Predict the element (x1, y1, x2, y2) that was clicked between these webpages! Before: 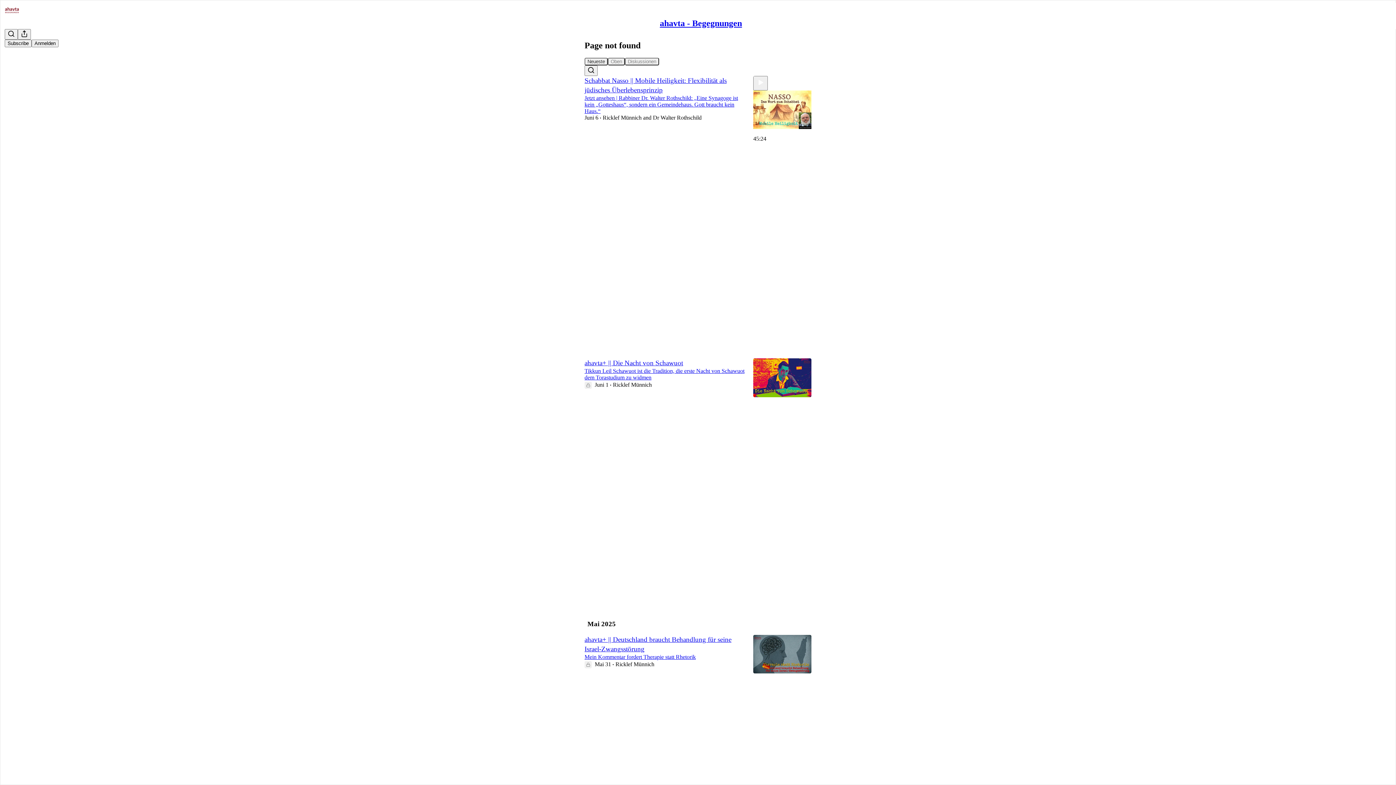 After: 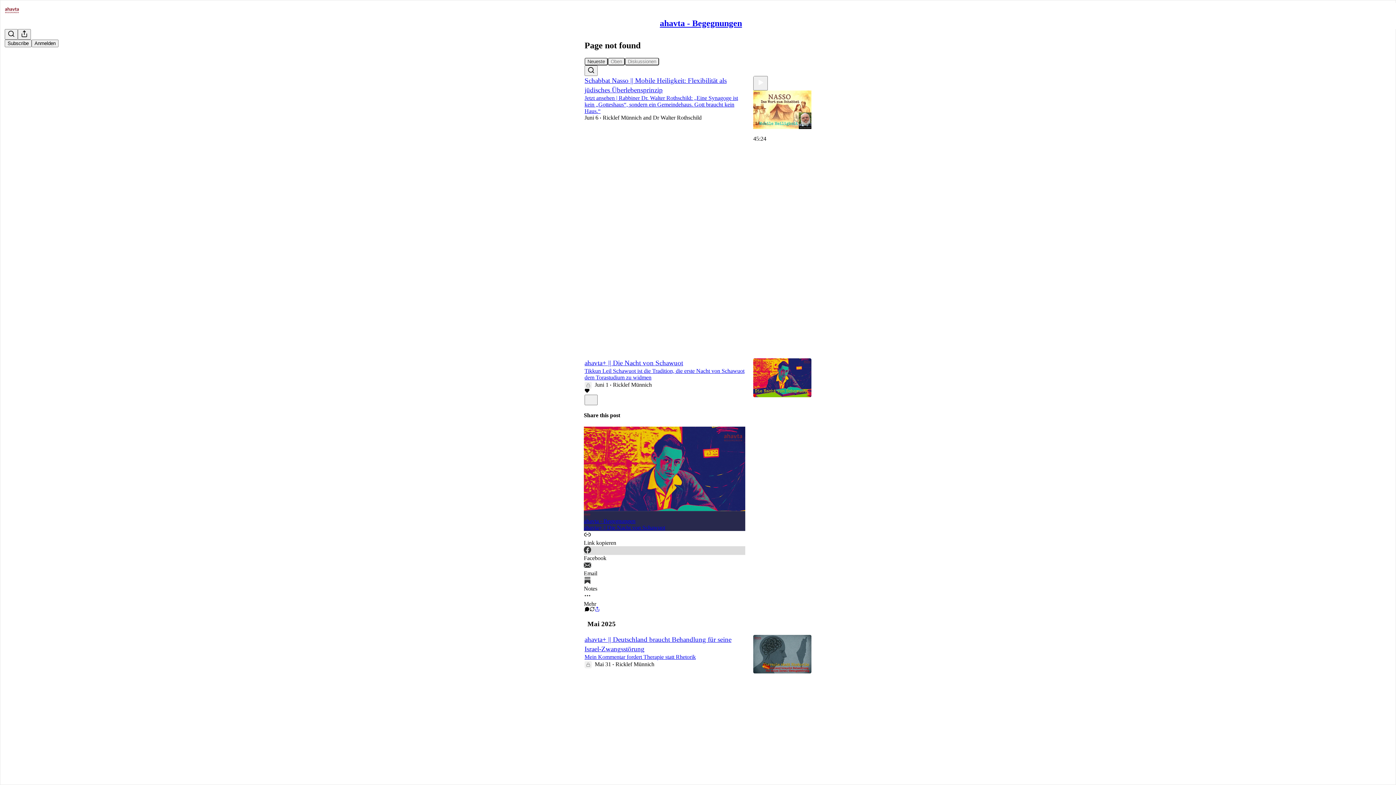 Action: label: Facebook bbox: (584, 546, 745, 561)